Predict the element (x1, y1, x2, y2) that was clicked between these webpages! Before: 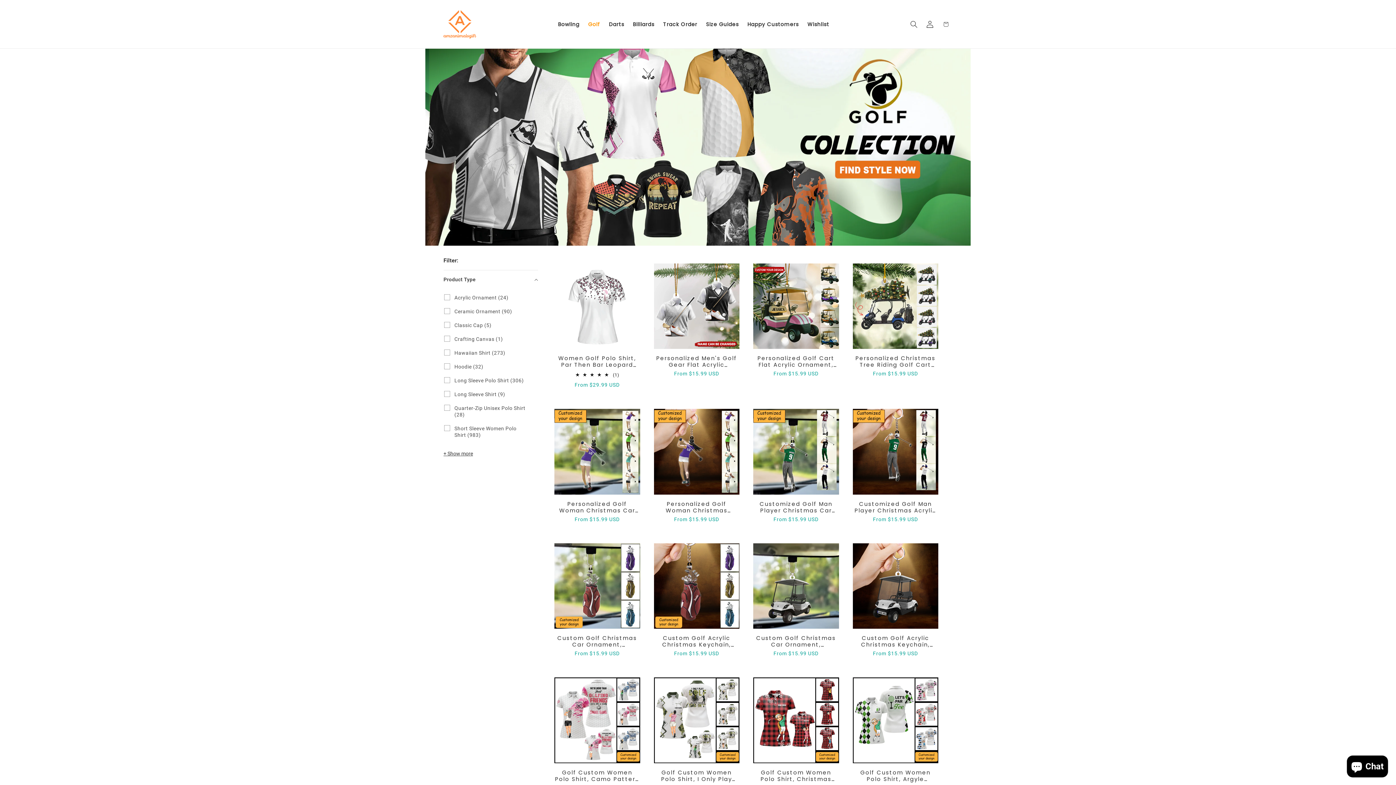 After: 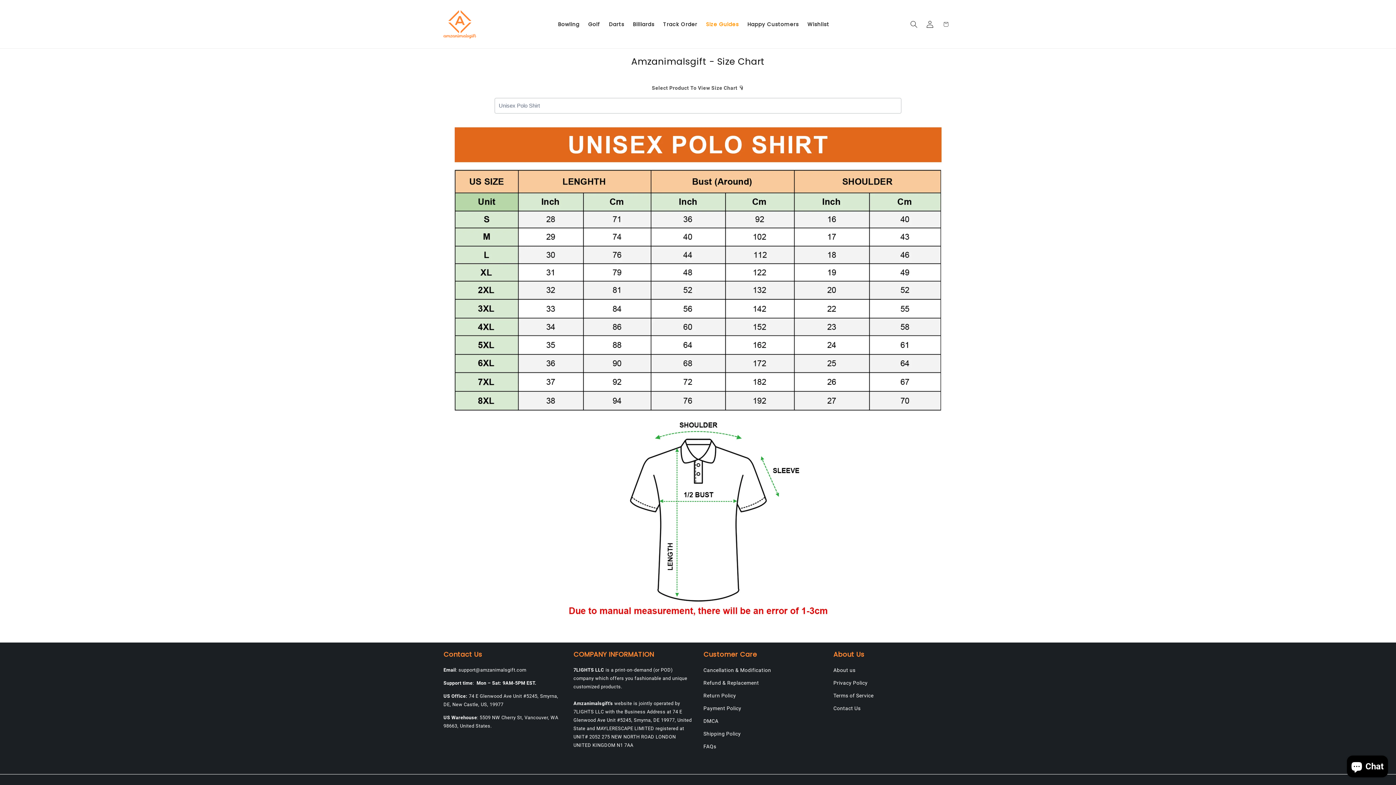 Action: label: Size Guides bbox: (706, 16, 738, 31)